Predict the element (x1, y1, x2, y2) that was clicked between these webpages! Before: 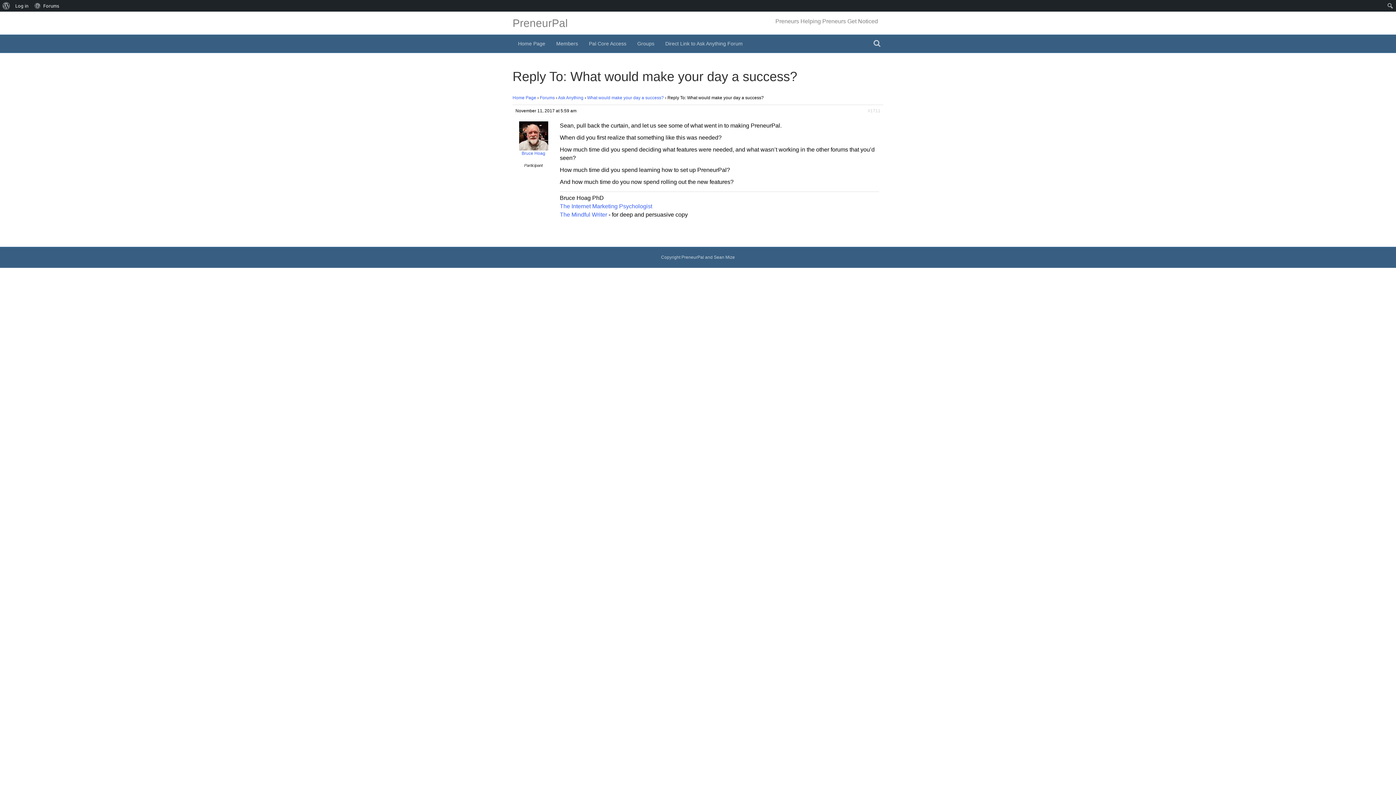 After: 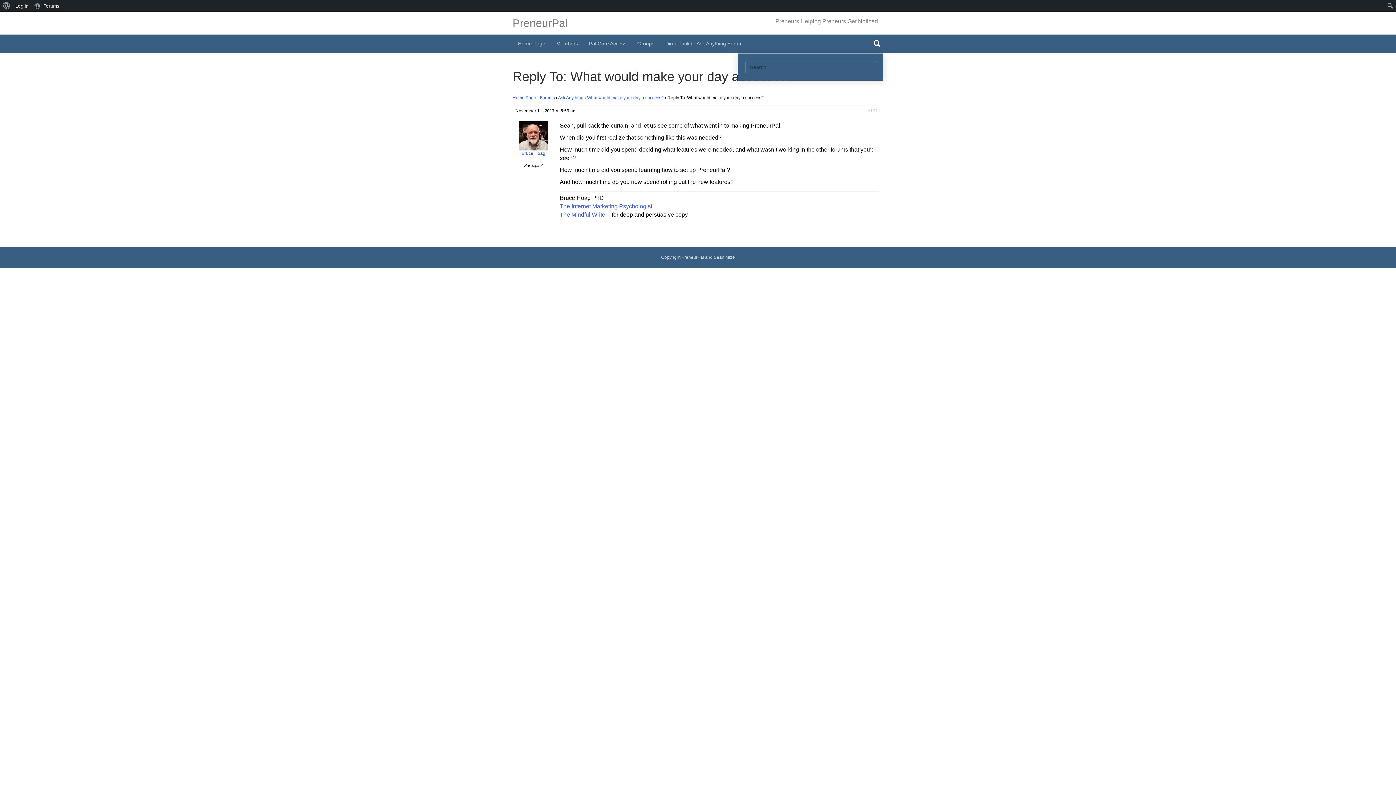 Action: bbox: (870, 36, 883, 49)